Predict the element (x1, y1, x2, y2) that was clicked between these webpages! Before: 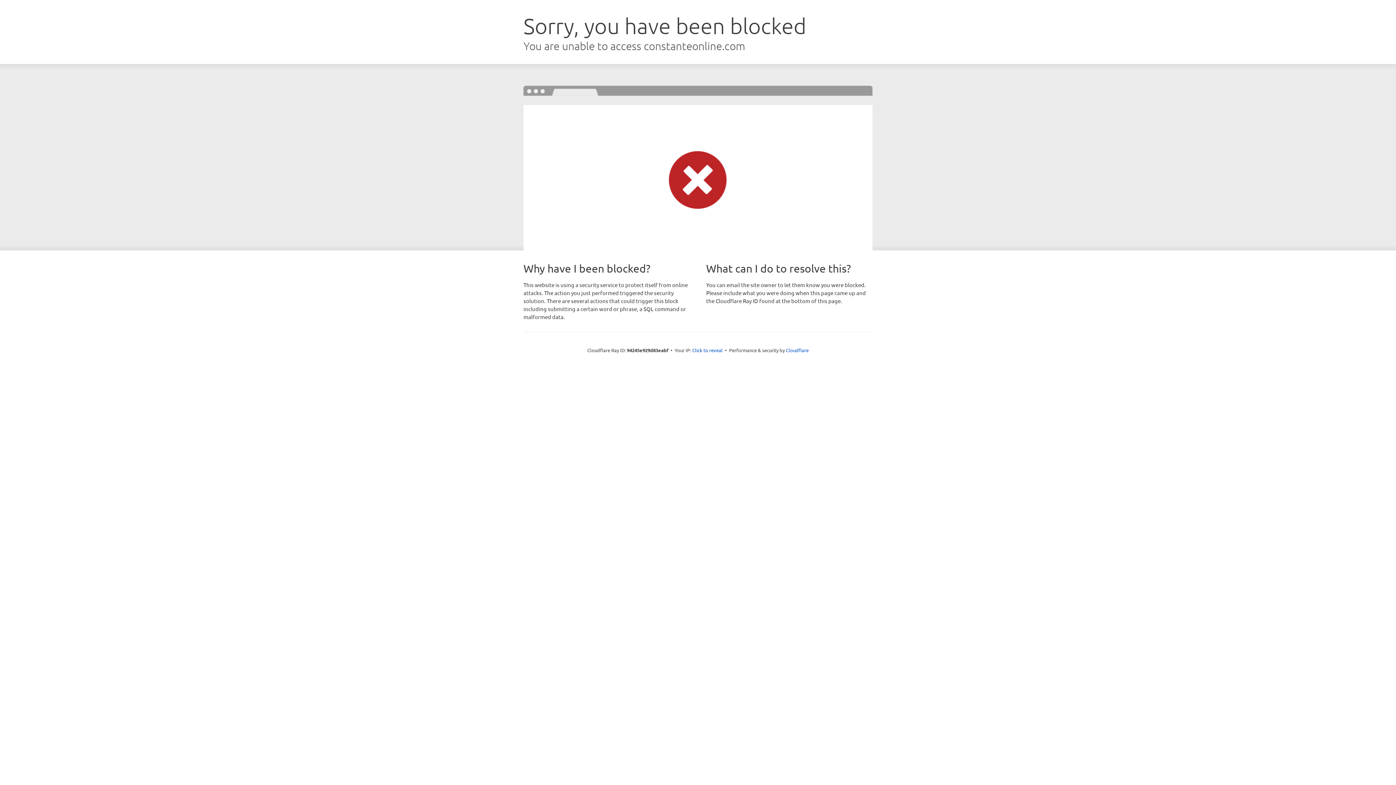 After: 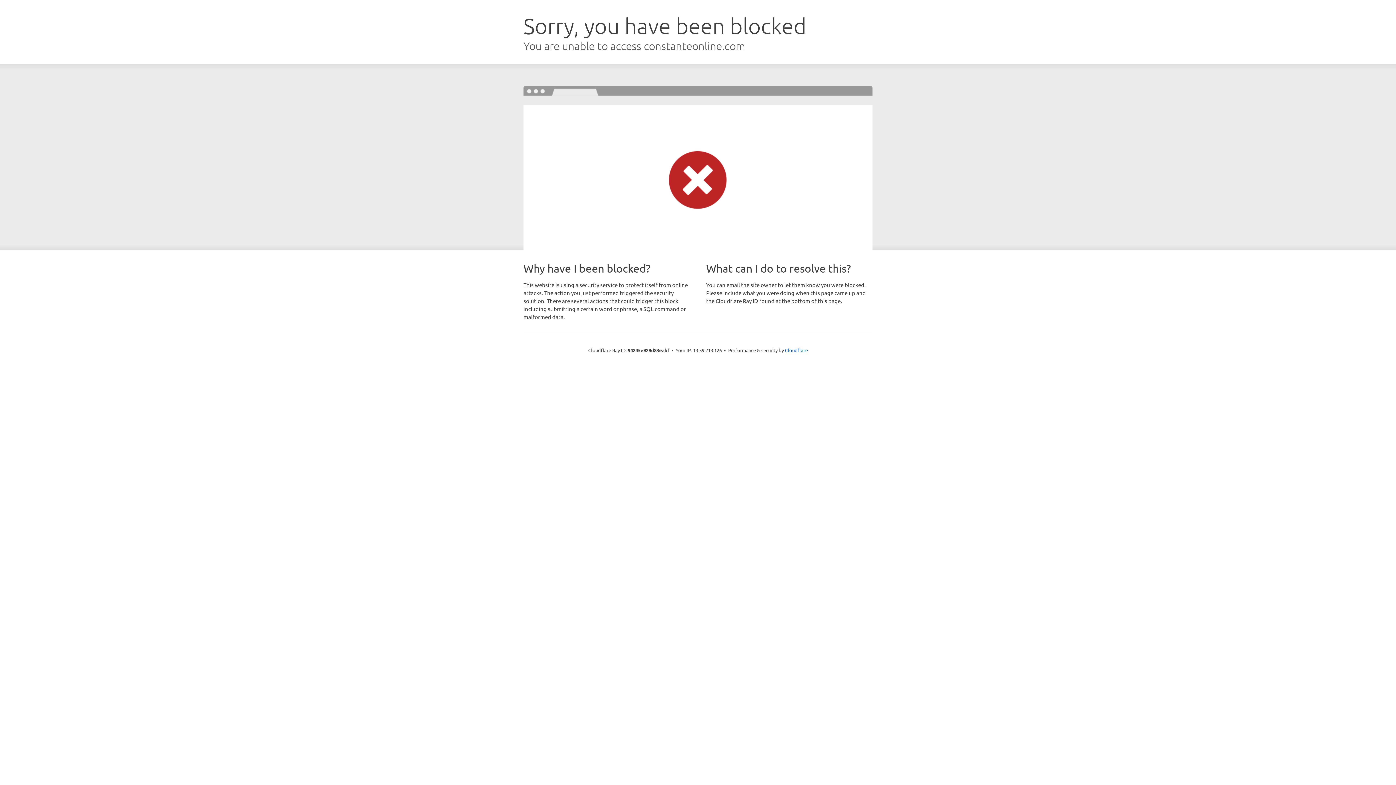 Action: bbox: (692, 346, 722, 353) label: Click to reveal